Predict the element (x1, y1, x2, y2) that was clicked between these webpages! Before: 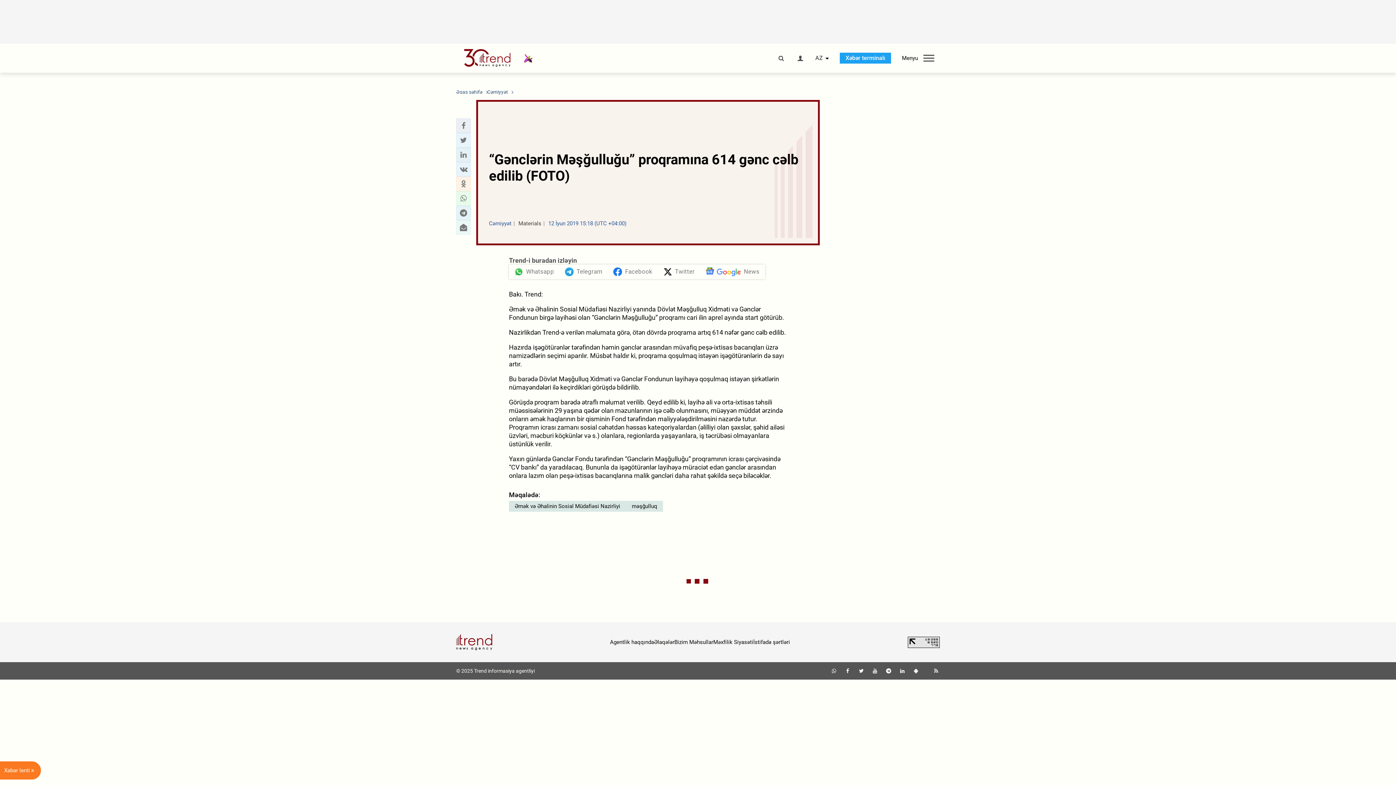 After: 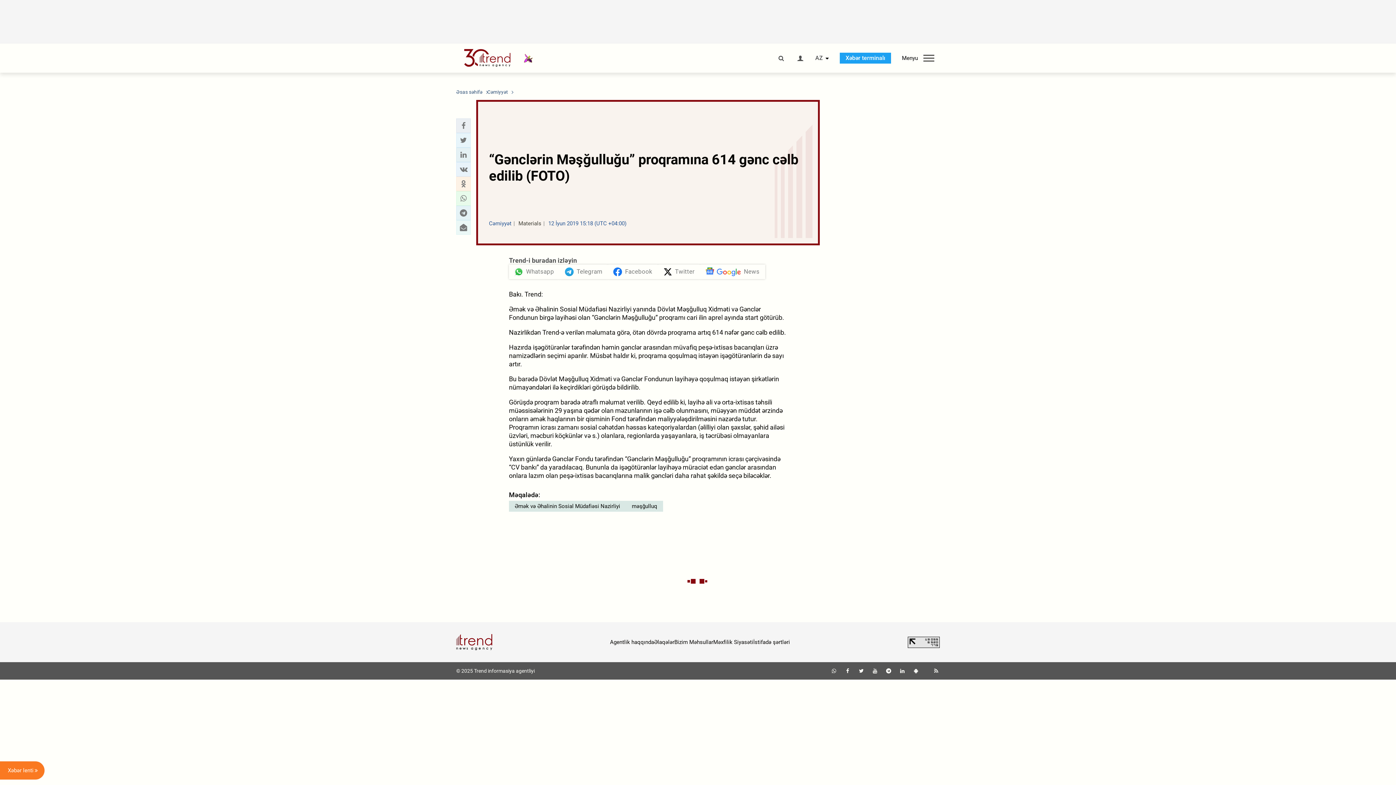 Action: bbox: (908, 637, 940, 648)